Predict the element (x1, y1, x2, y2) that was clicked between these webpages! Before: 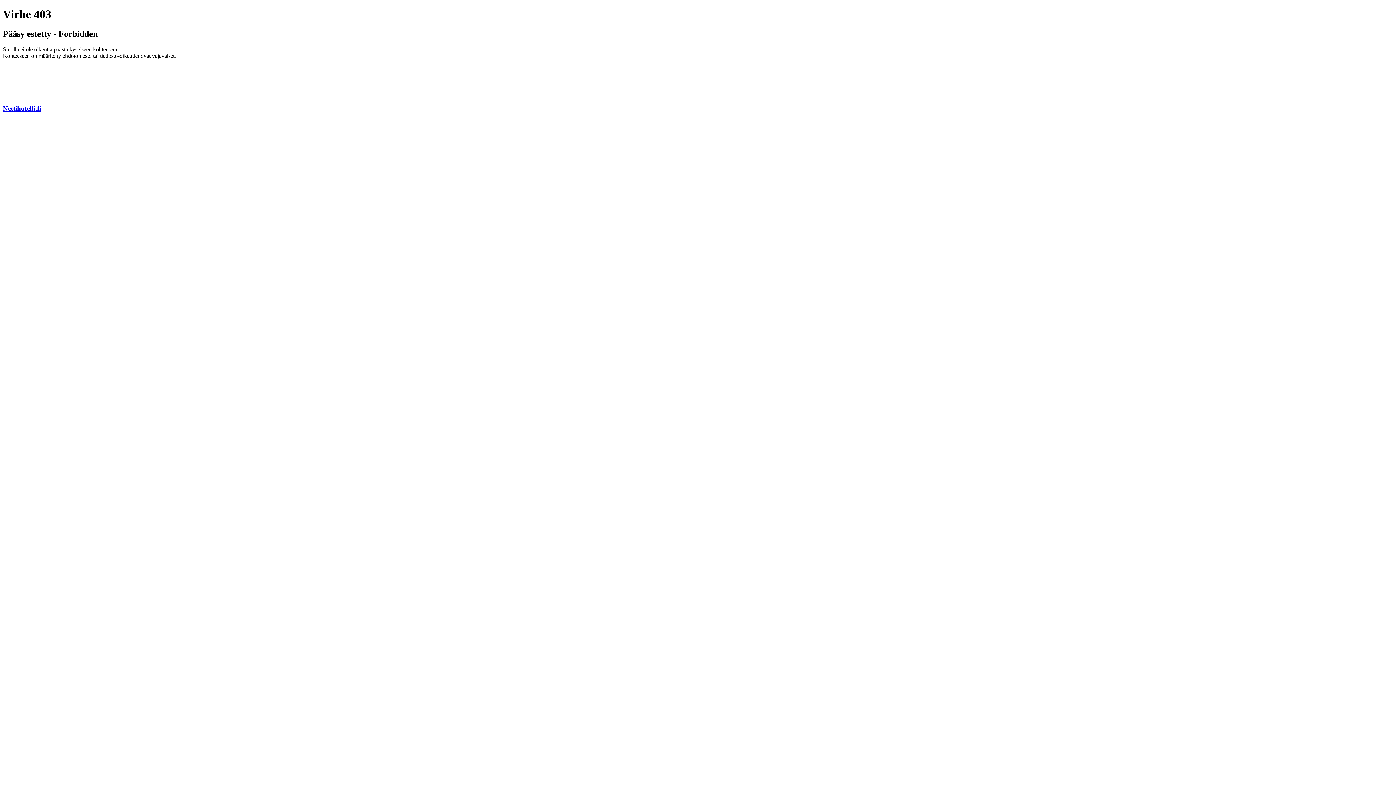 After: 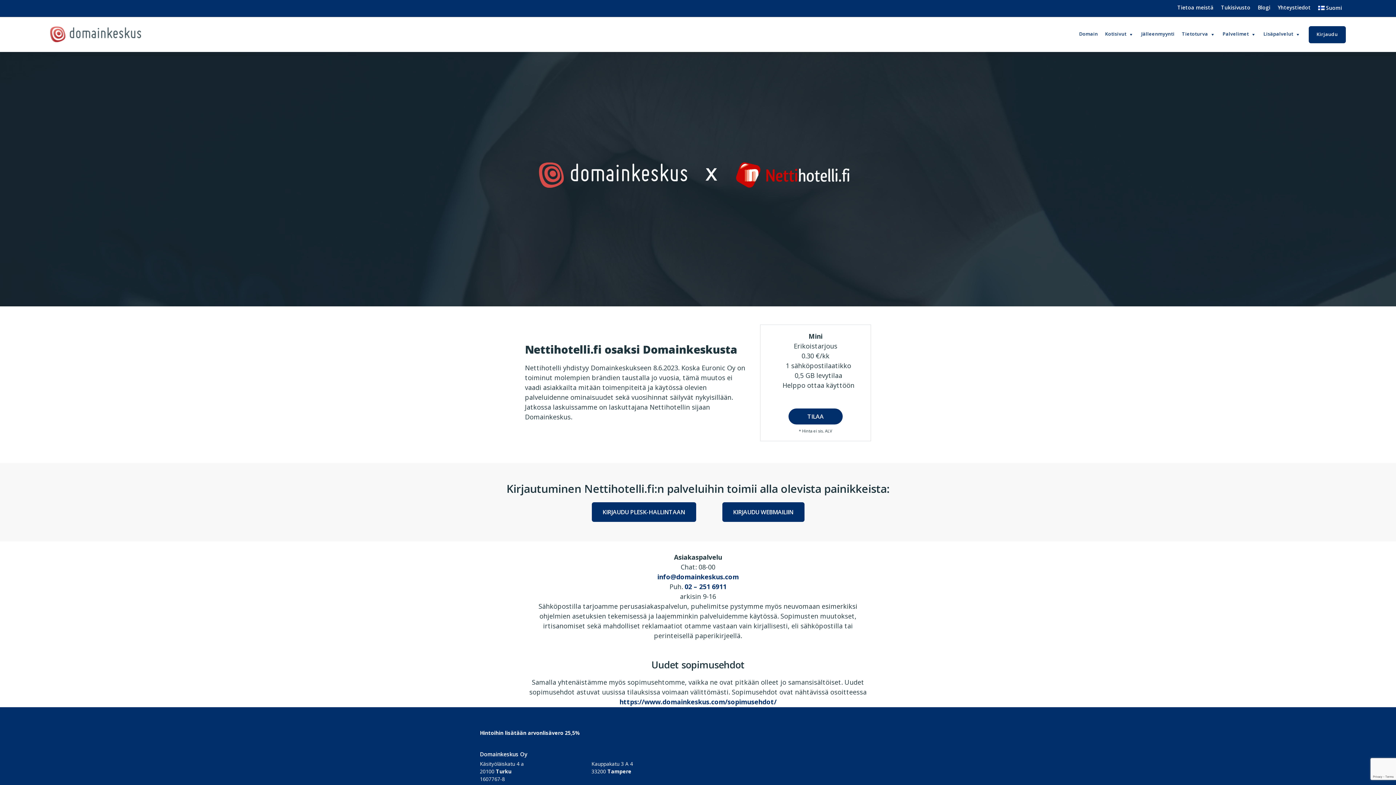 Action: label: Nettihotelli.fi bbox: (2, 104, 41, 112)